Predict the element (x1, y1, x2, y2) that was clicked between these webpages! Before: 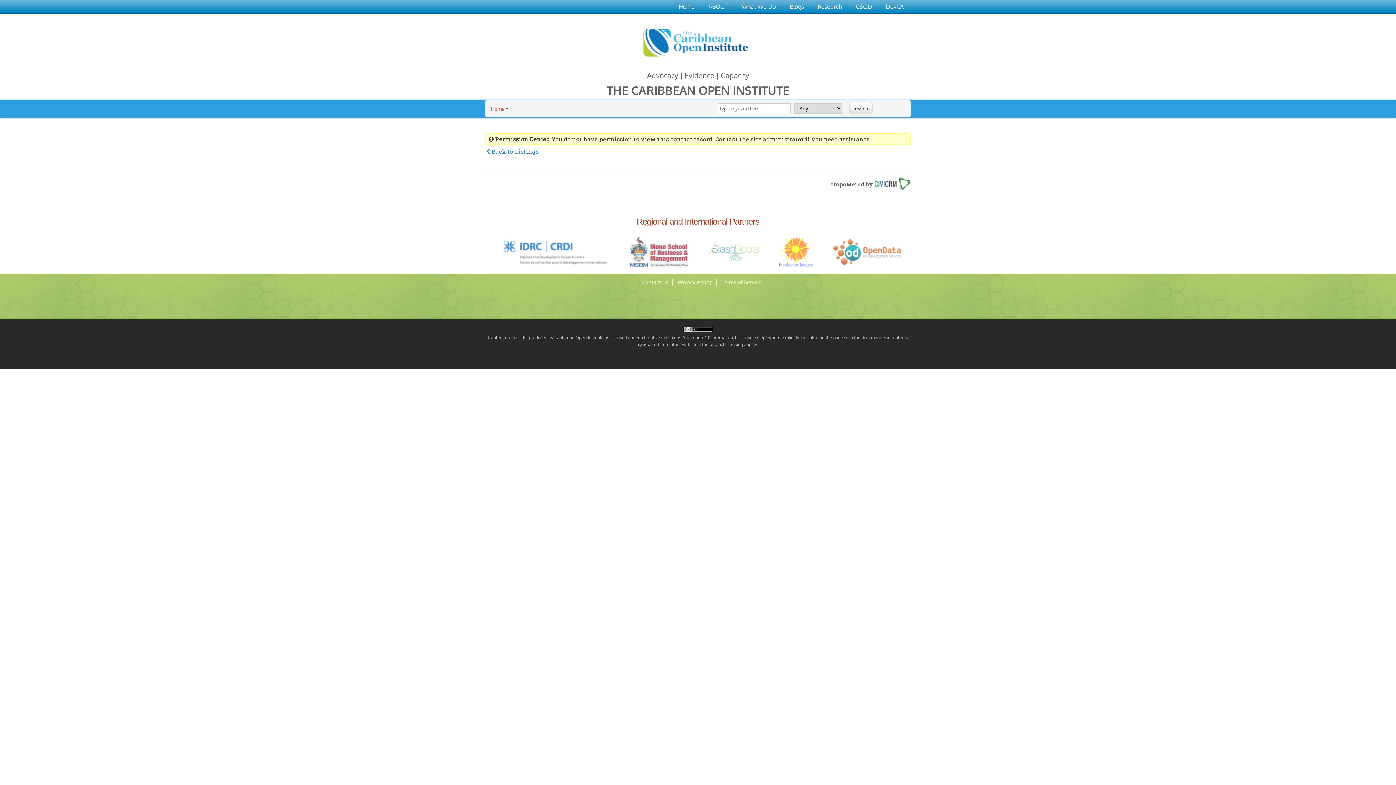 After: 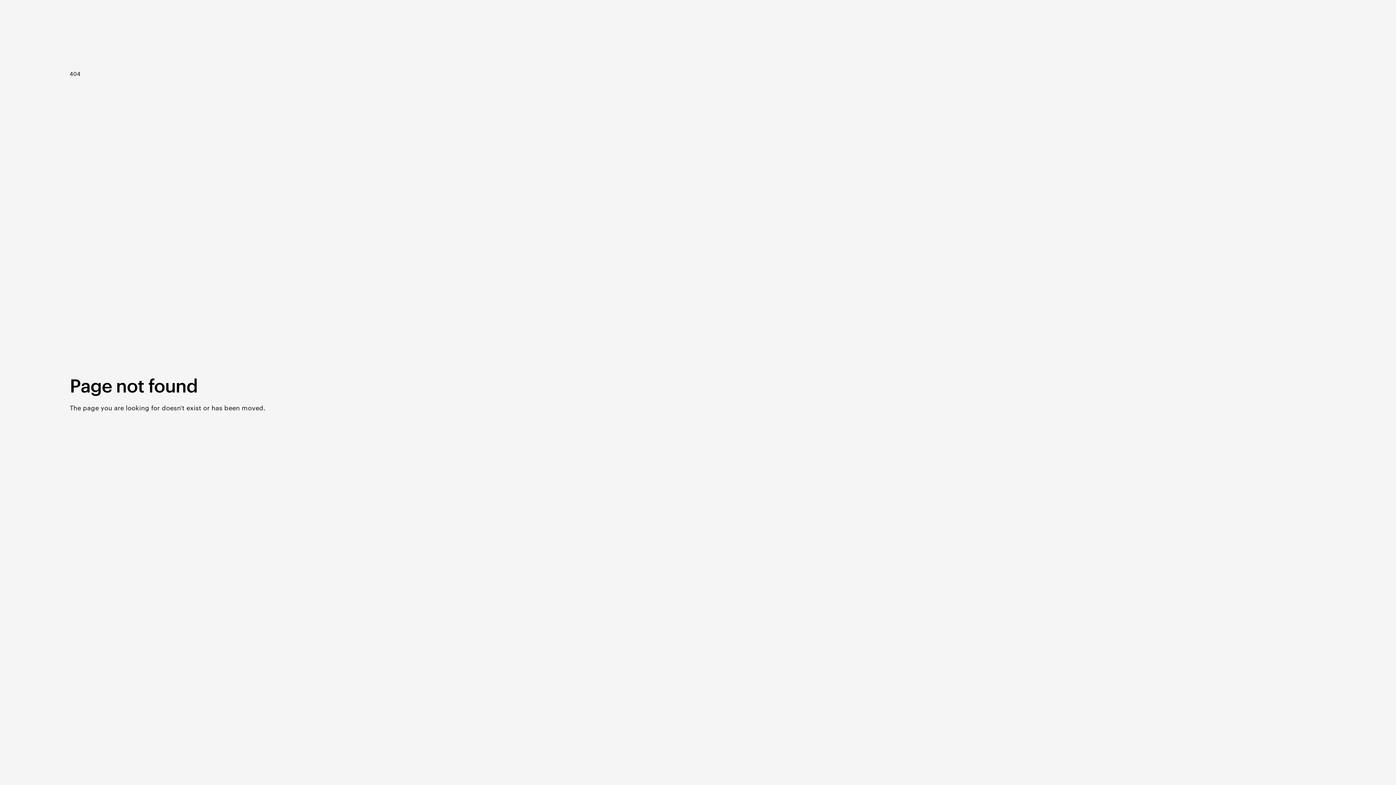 Action: label: DevCA bbox: (879, 0, 910, 13)